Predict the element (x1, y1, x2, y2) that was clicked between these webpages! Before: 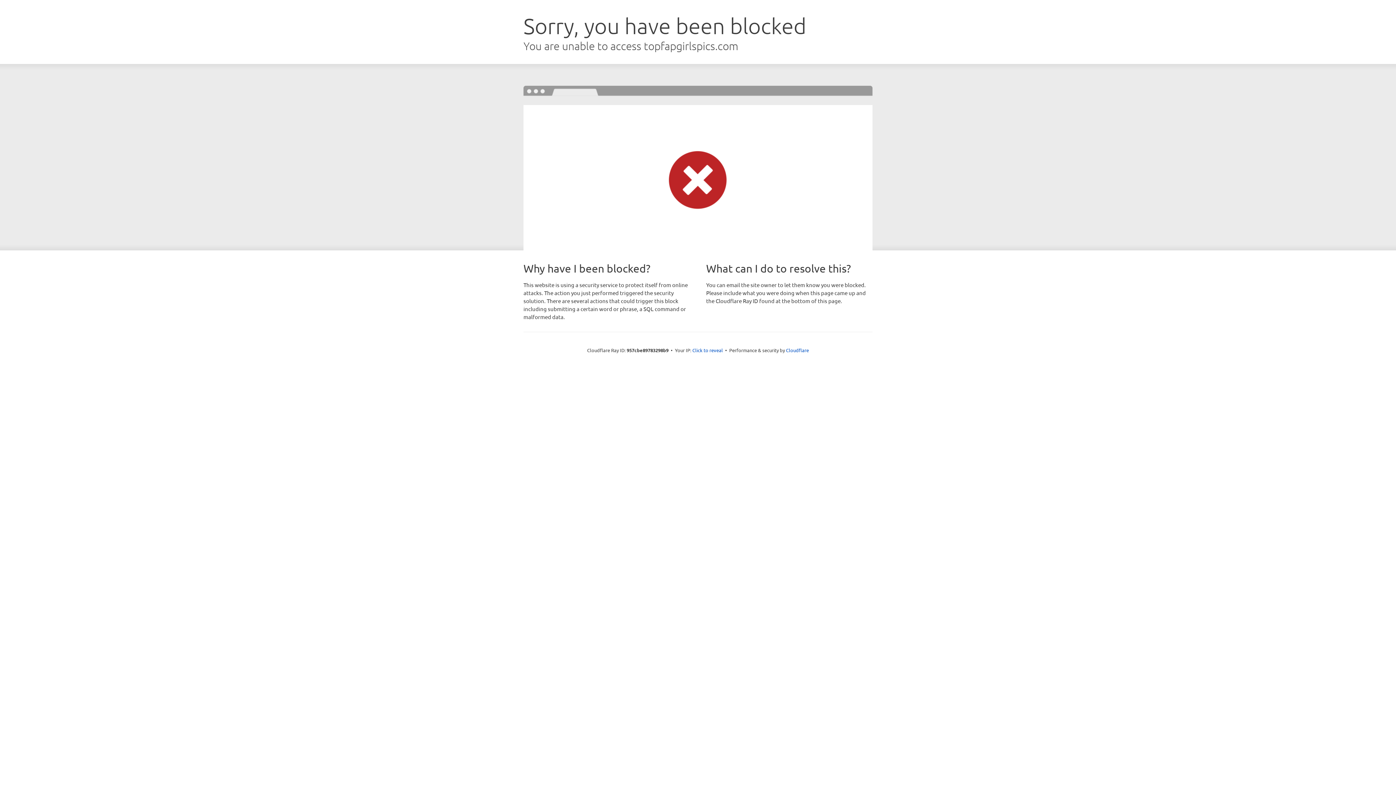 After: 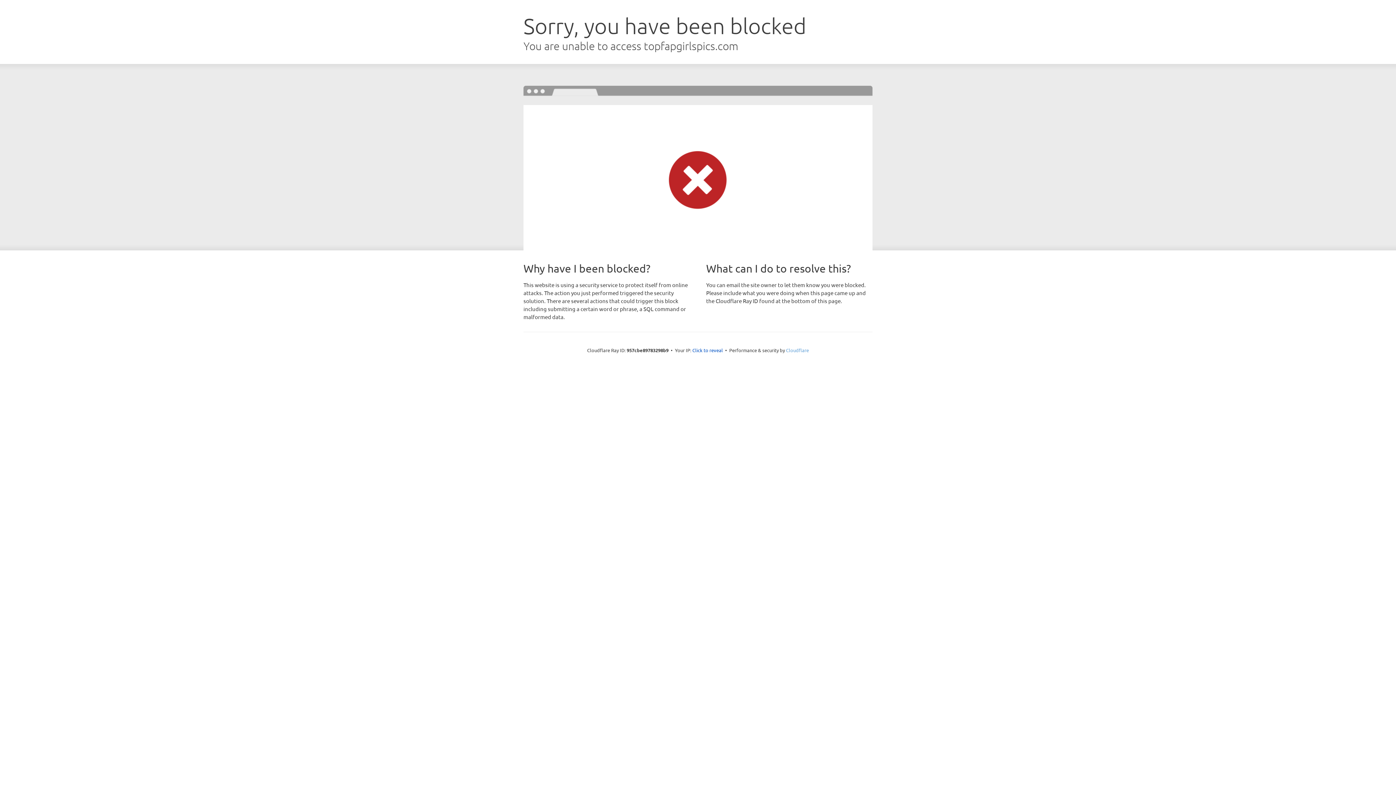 Action: bbox: (786, 347, 809, 353) label: Cloudflare